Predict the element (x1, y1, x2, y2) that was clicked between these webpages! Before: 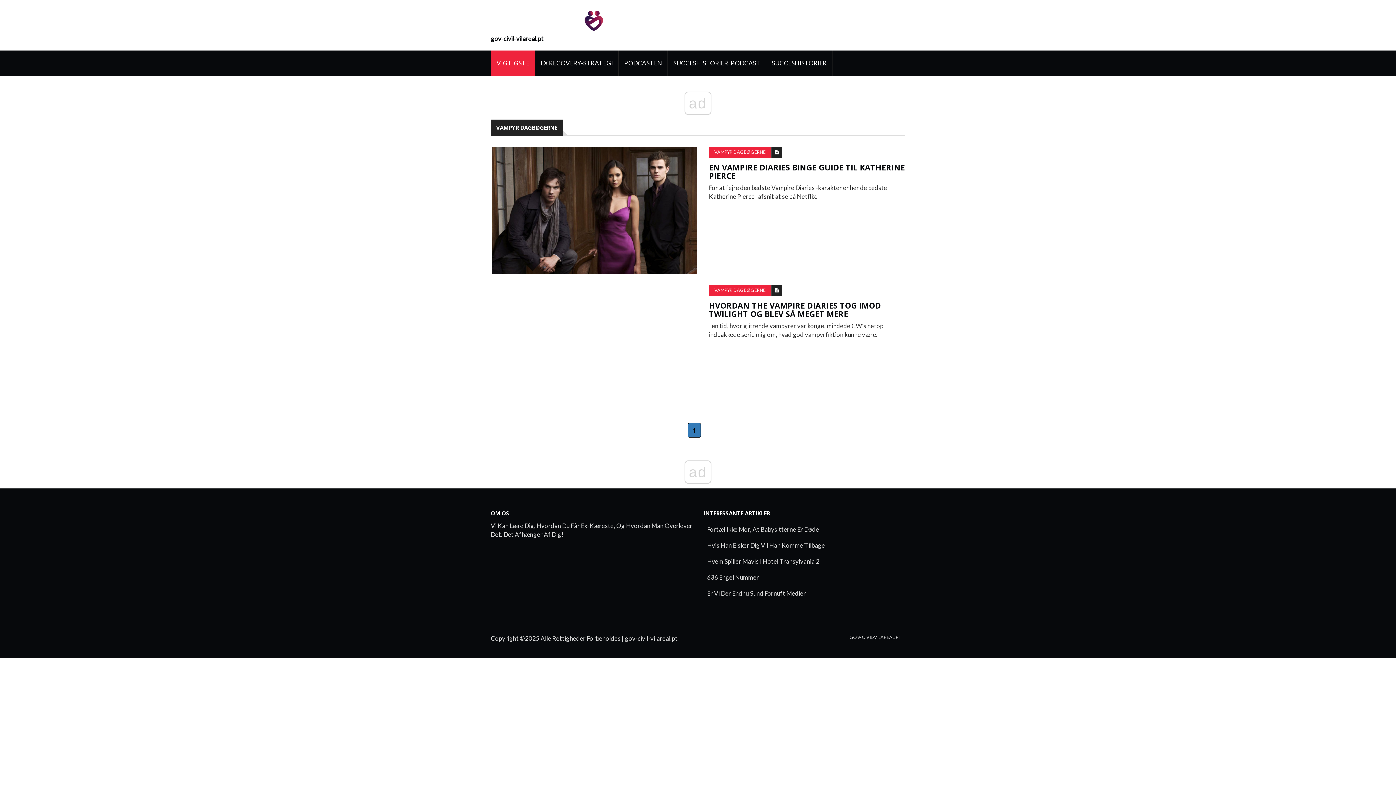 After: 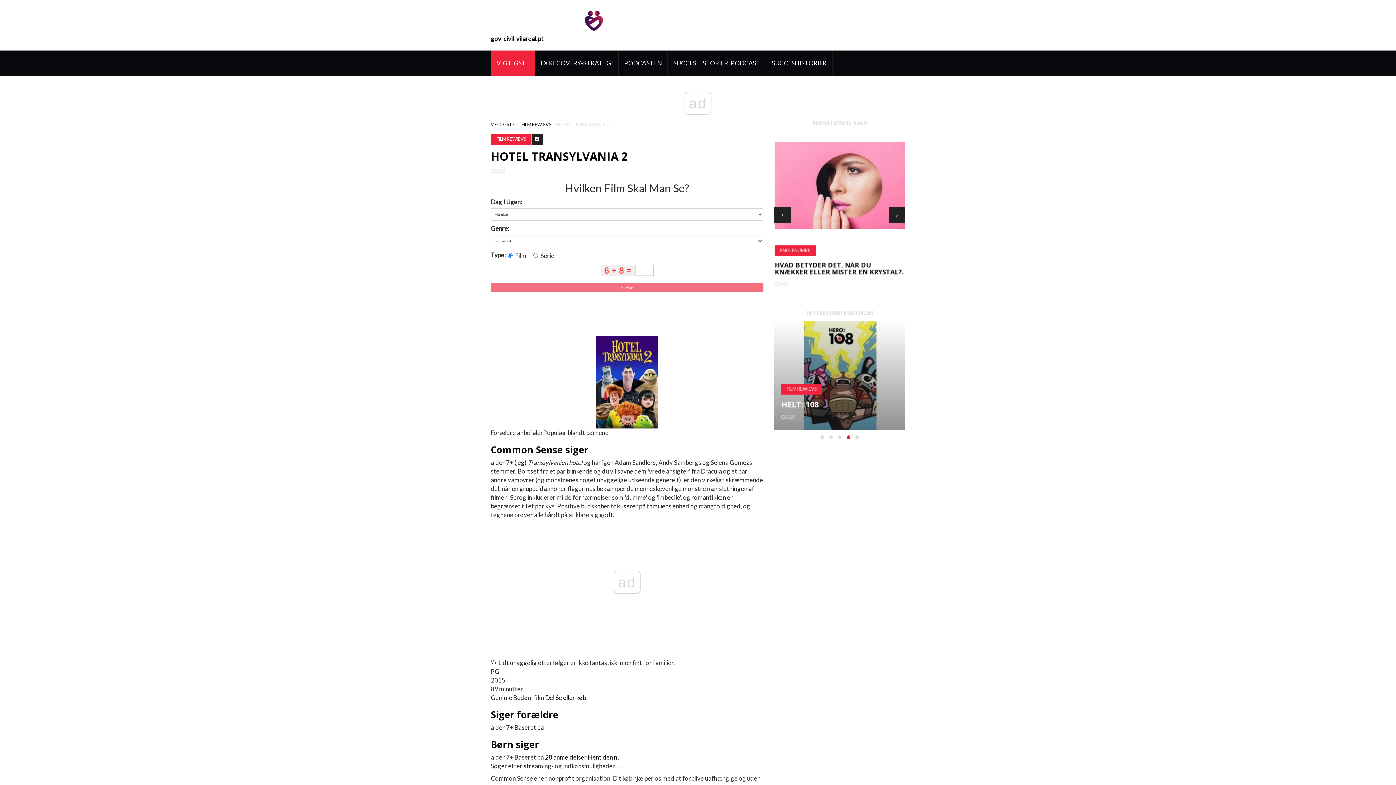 Action: label: Hvem Spiller Mavis I Hotel Transylvania 2 bbox: (707, 557, 819, 565)